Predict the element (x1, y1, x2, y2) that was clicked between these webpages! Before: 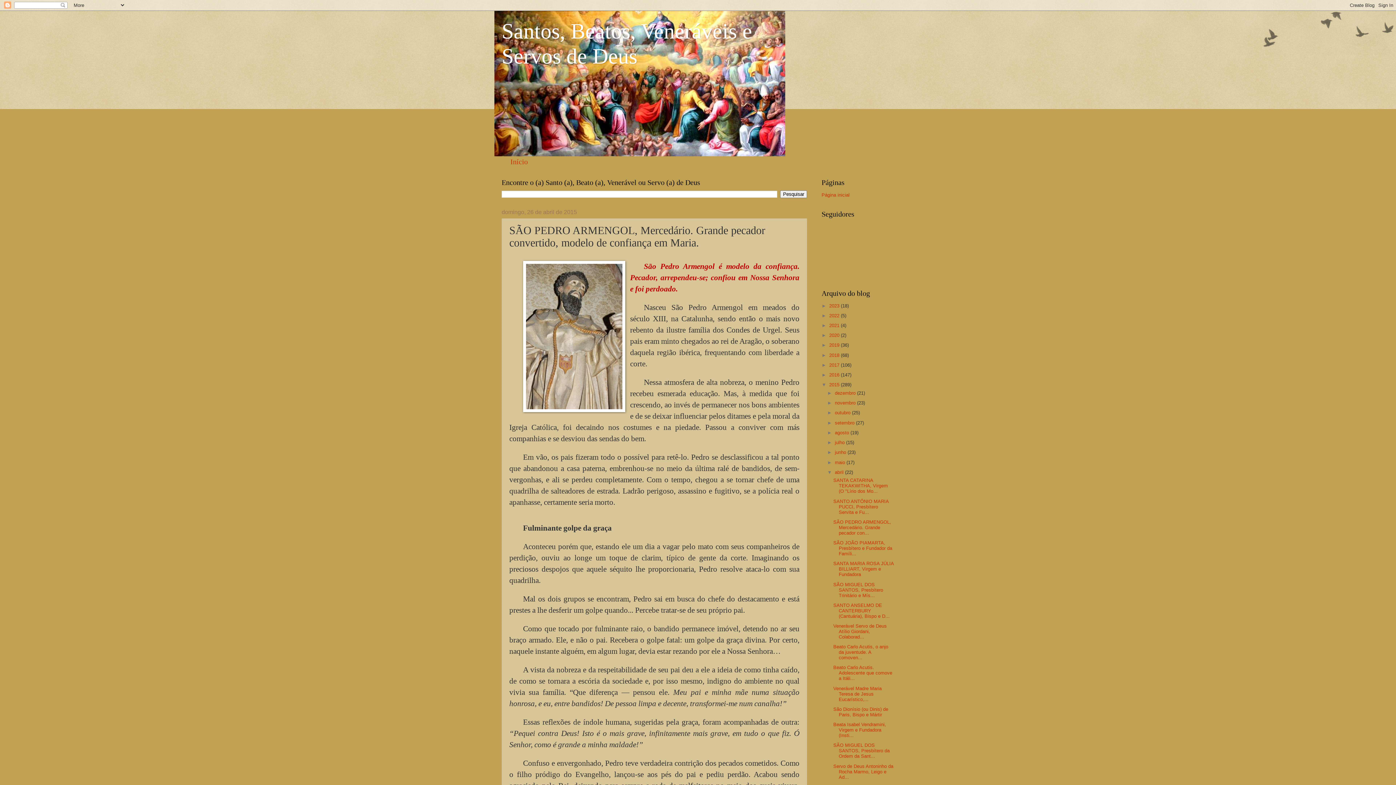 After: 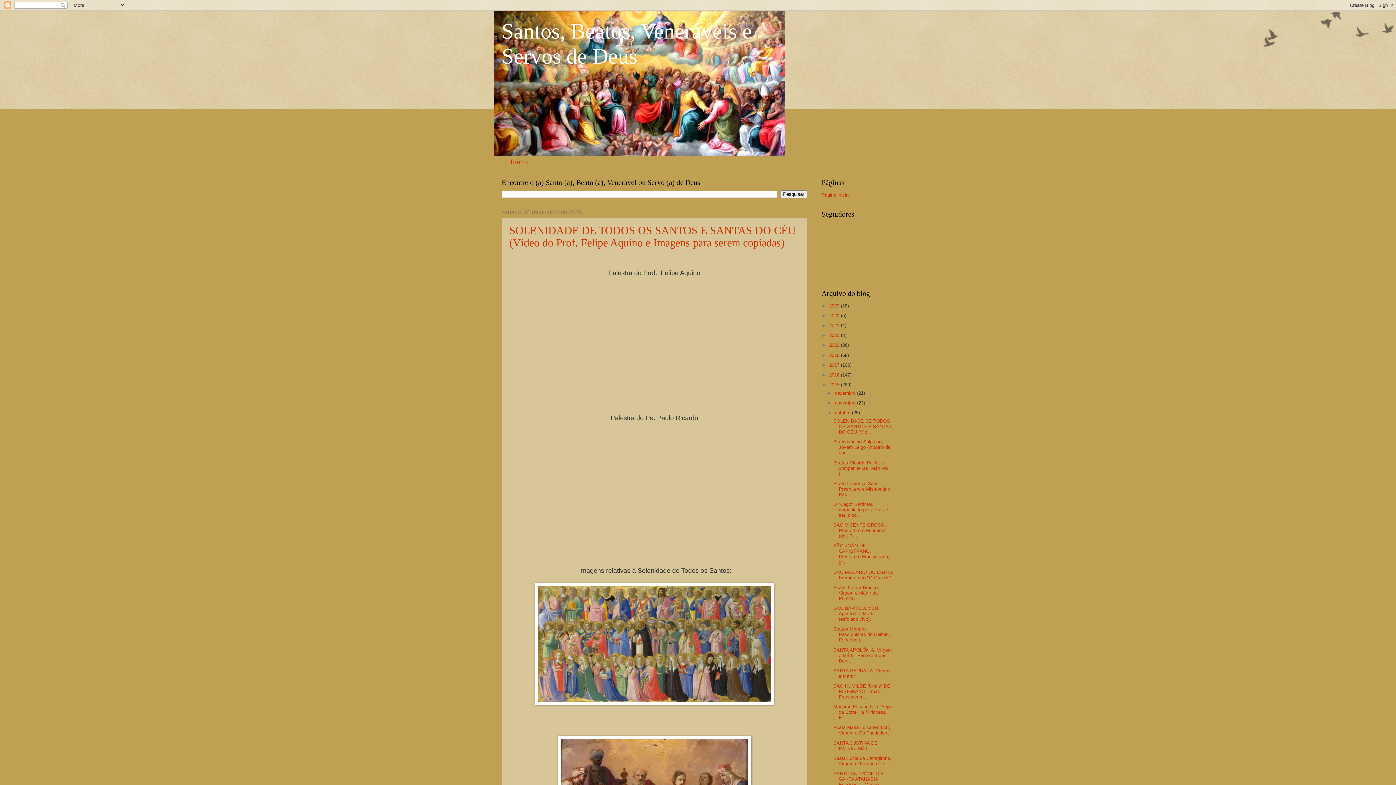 Action: label: outubro  bbox: (835, 410, 852, 415)